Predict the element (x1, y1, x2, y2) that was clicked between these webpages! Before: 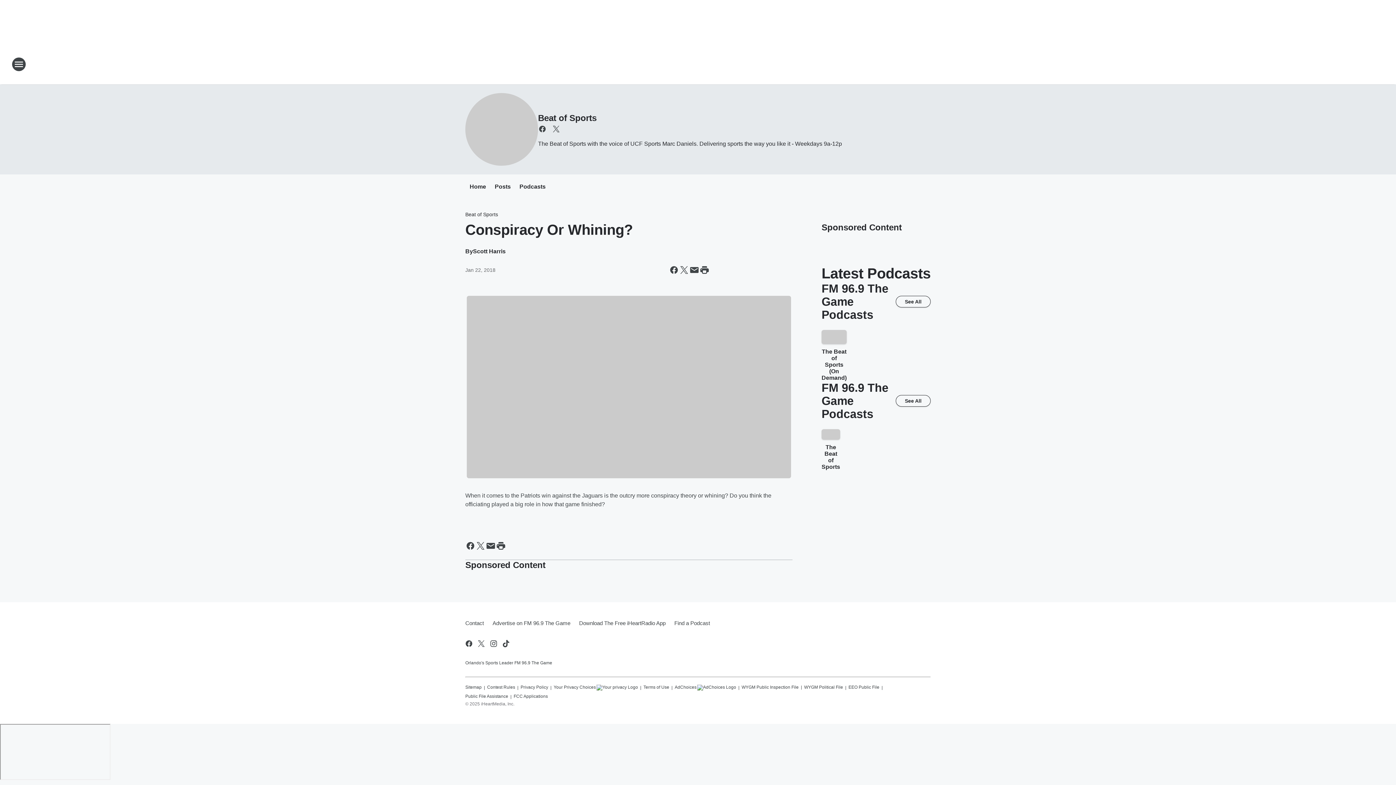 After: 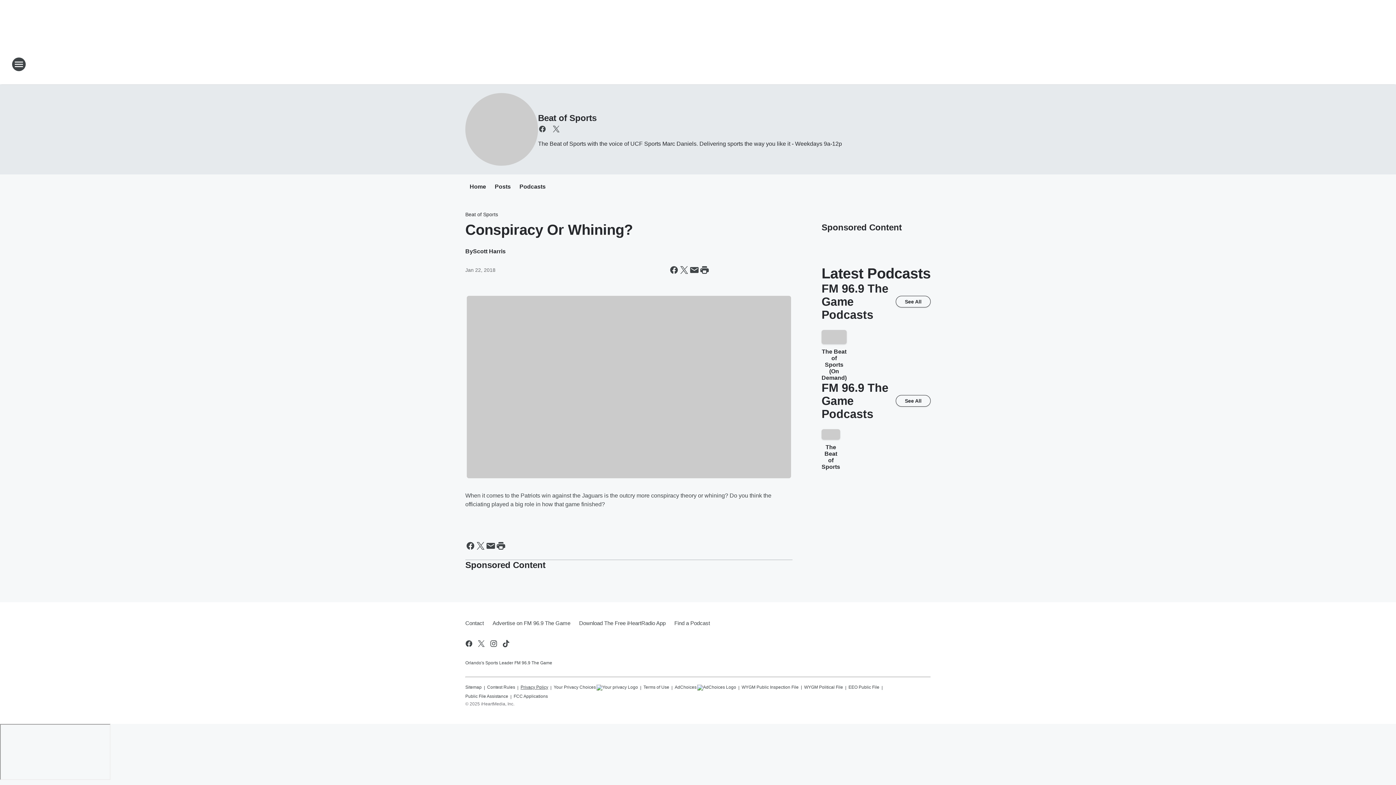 Action: label: Privacy Policy bbox: (520, 681, 548, 690)